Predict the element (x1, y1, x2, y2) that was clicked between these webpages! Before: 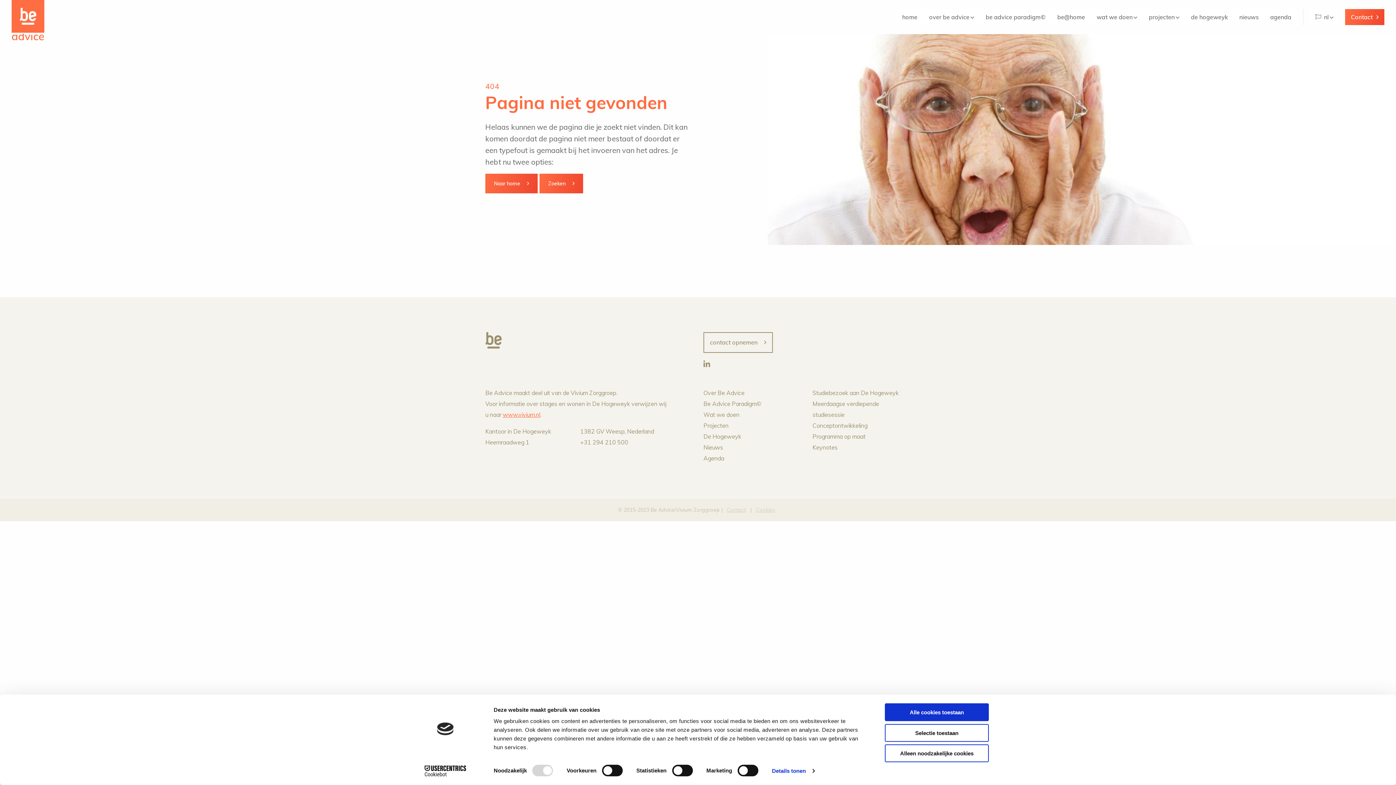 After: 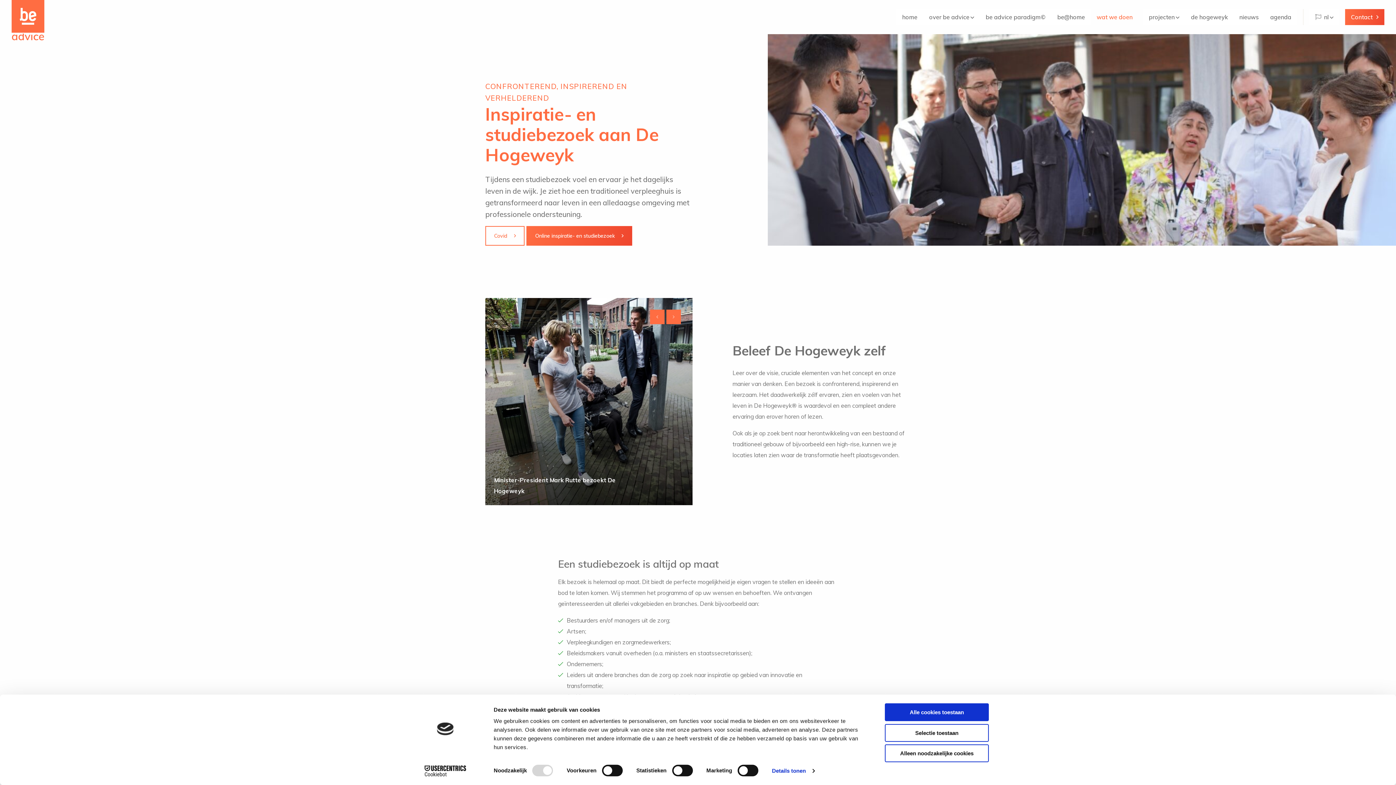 Action: bbox: (812, 389, 898, 396) label: Studiebezoek aan De Hogeweyk